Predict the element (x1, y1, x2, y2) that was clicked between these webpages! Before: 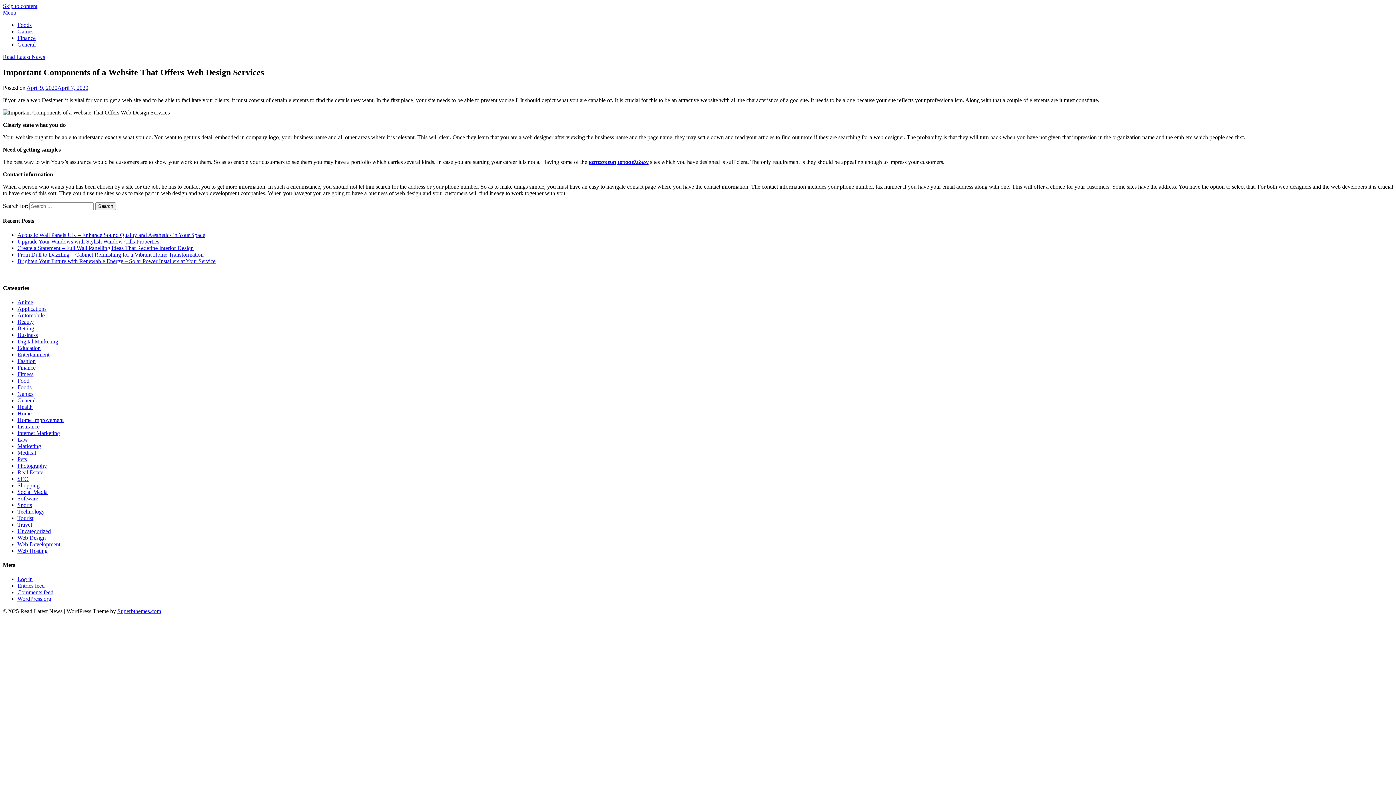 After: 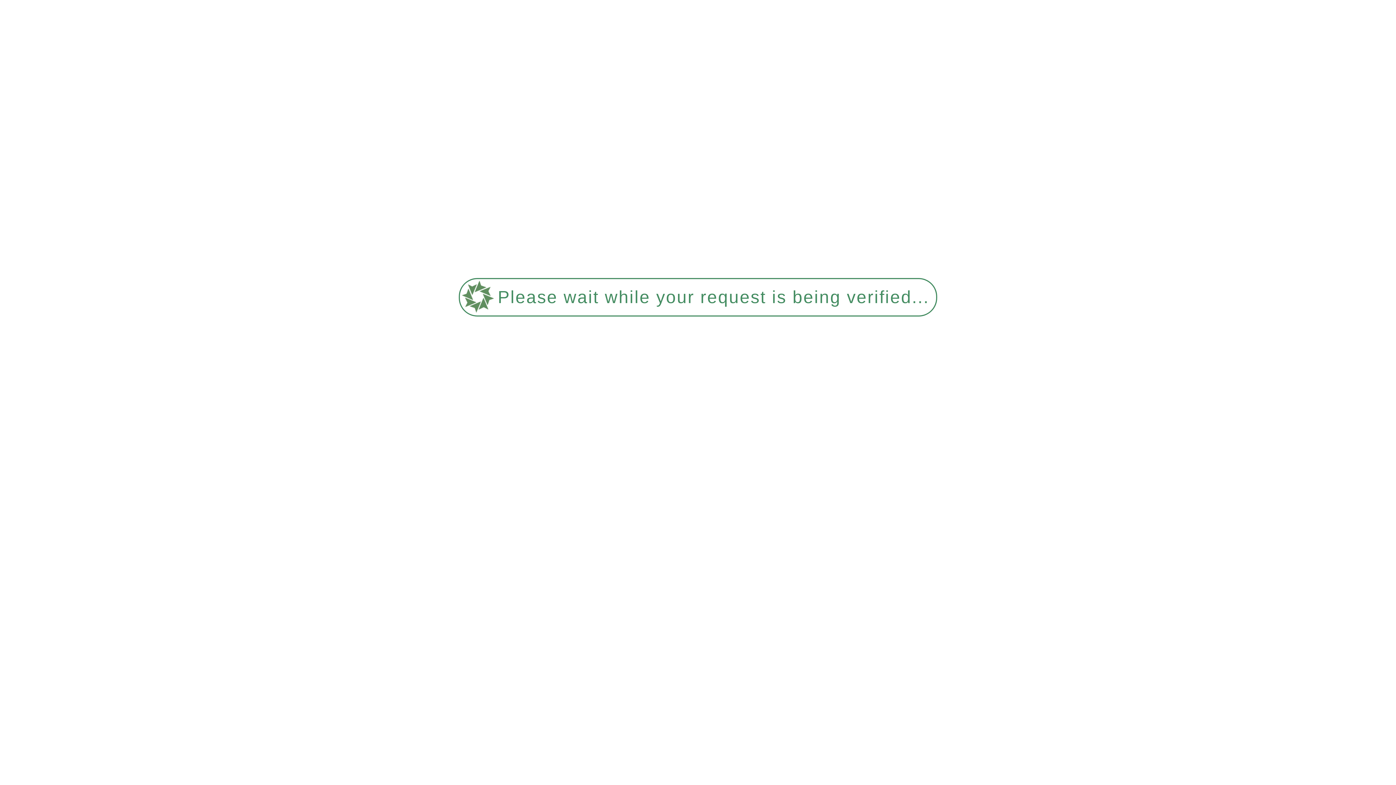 Action: label: Create a Statement – Full Wall Panelling Ideas That Redefine Interior Design bbox: (17, 245, 193, 251)